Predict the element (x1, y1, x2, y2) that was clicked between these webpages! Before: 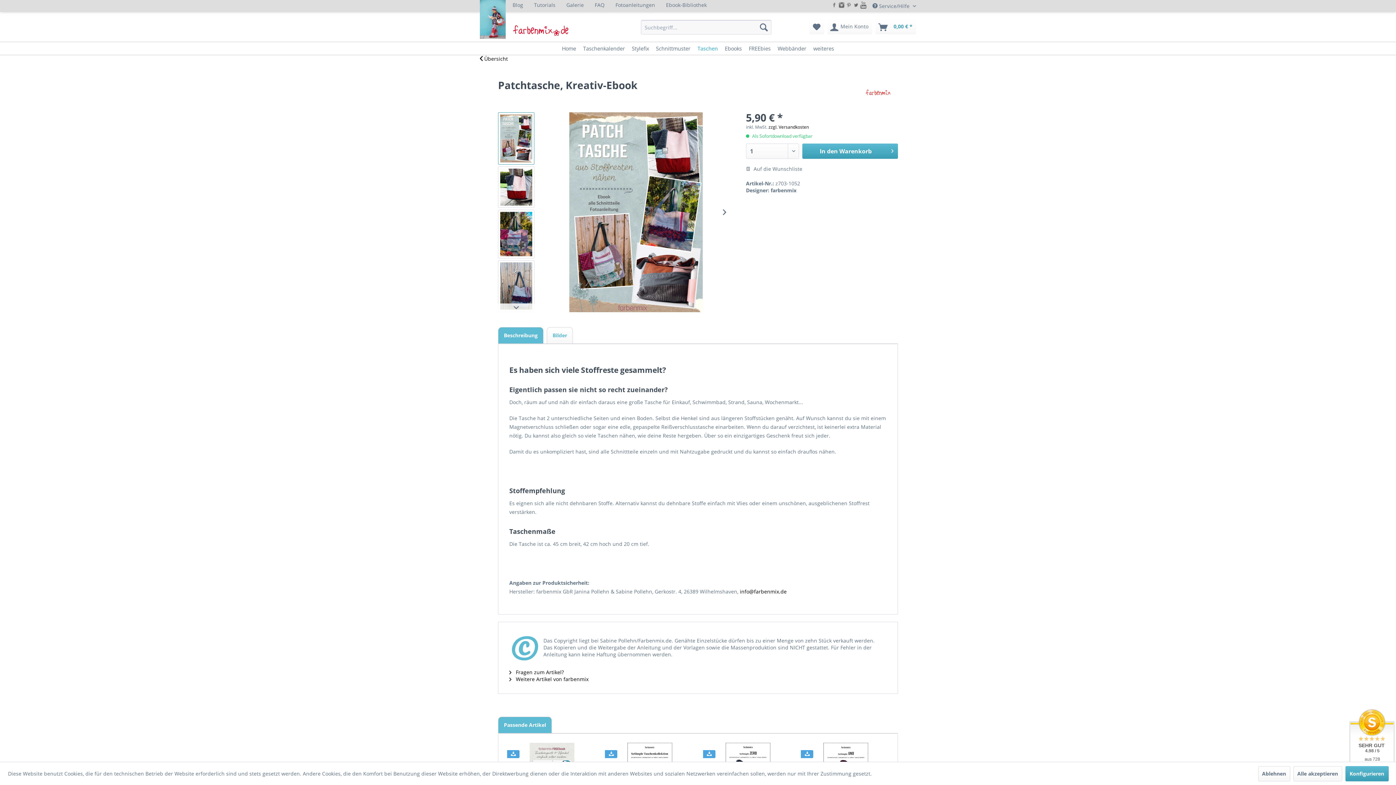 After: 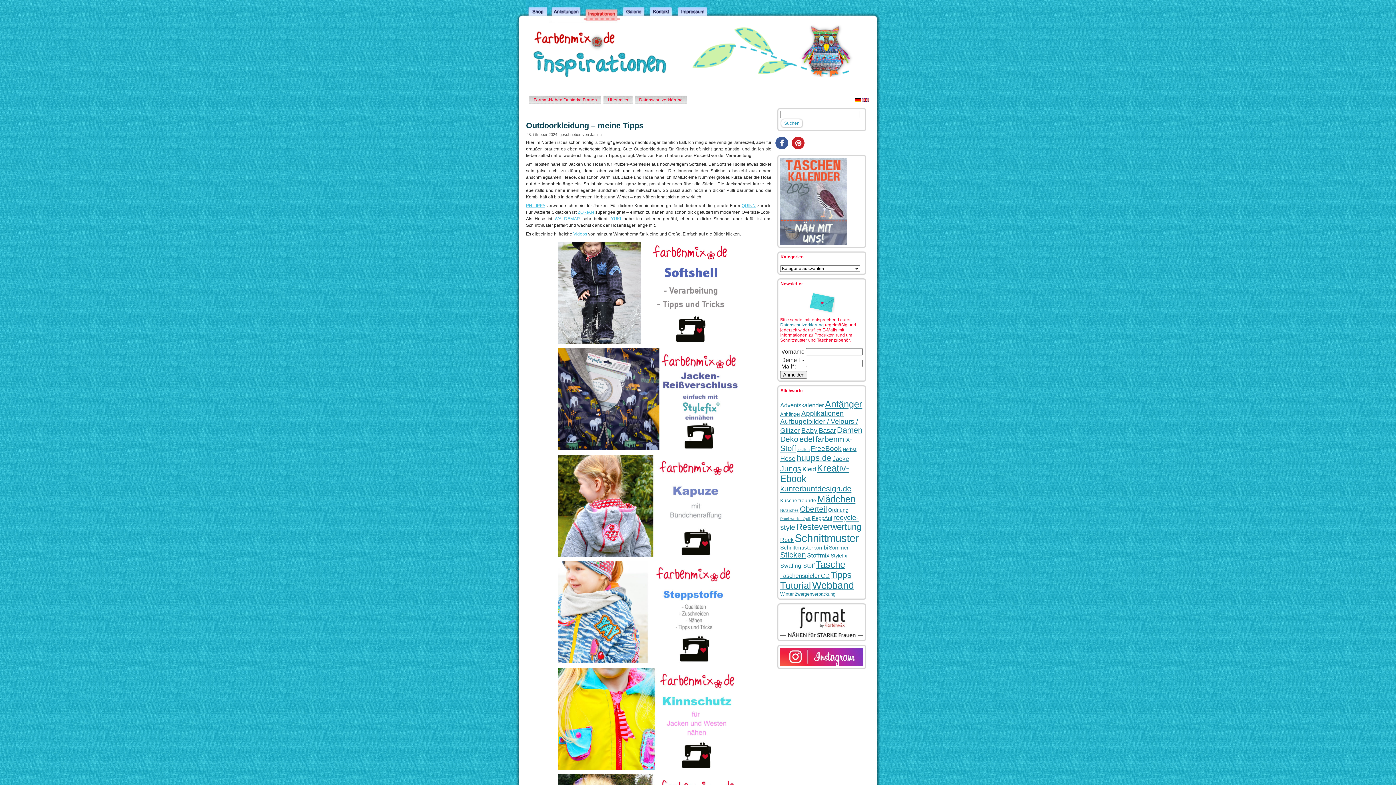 Action: bbox: (507, -4, 528, 13) label: Blog